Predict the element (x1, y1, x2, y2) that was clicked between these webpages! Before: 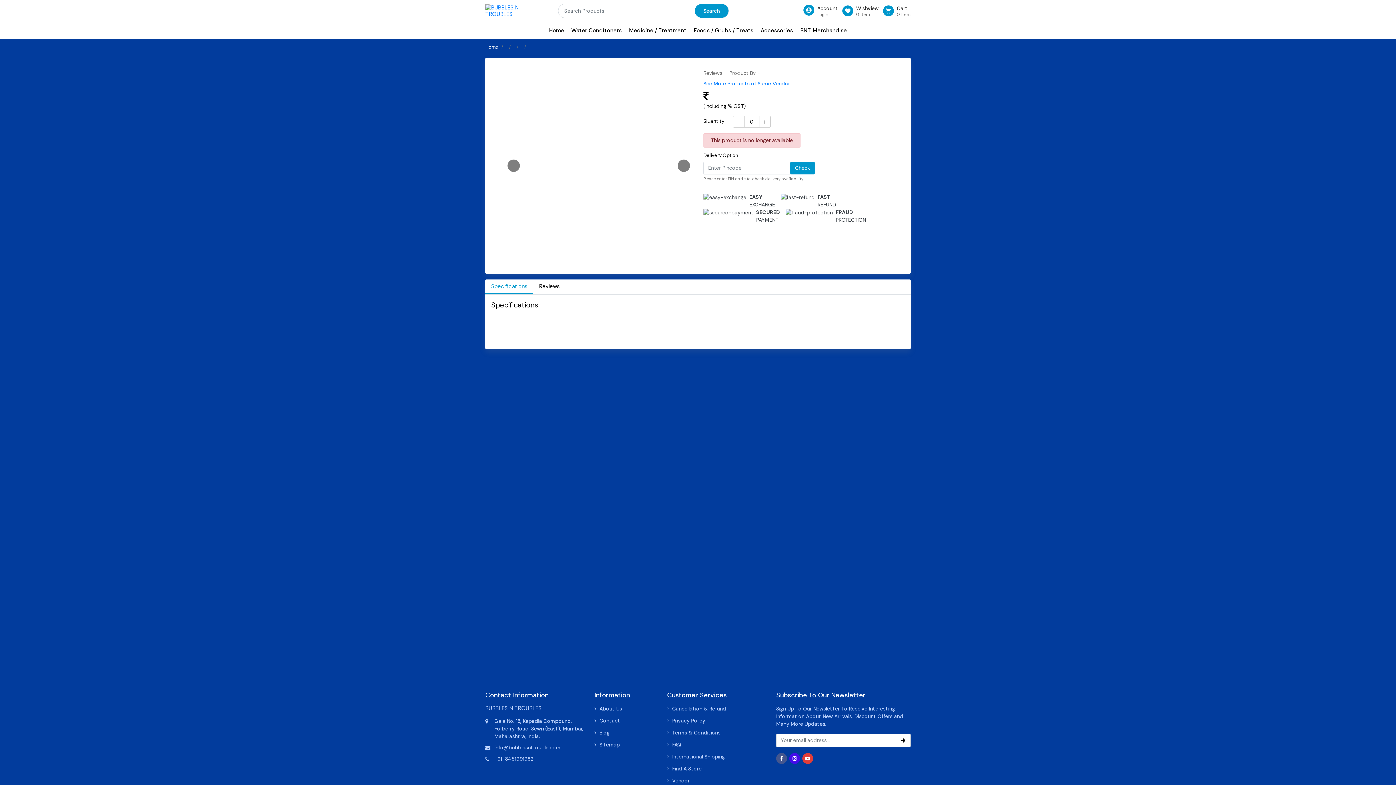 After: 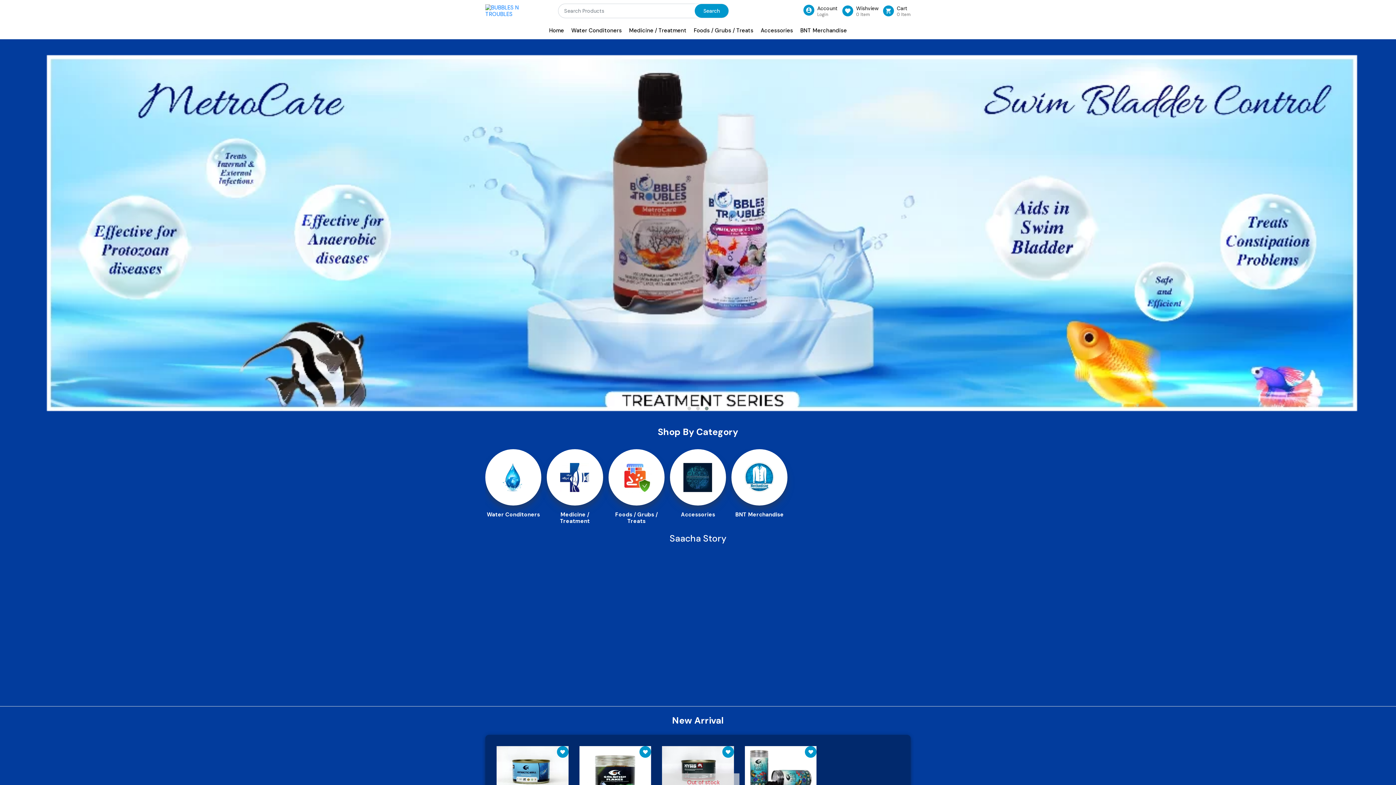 Action: label: Home bbox: (545, 21, 567, 39)